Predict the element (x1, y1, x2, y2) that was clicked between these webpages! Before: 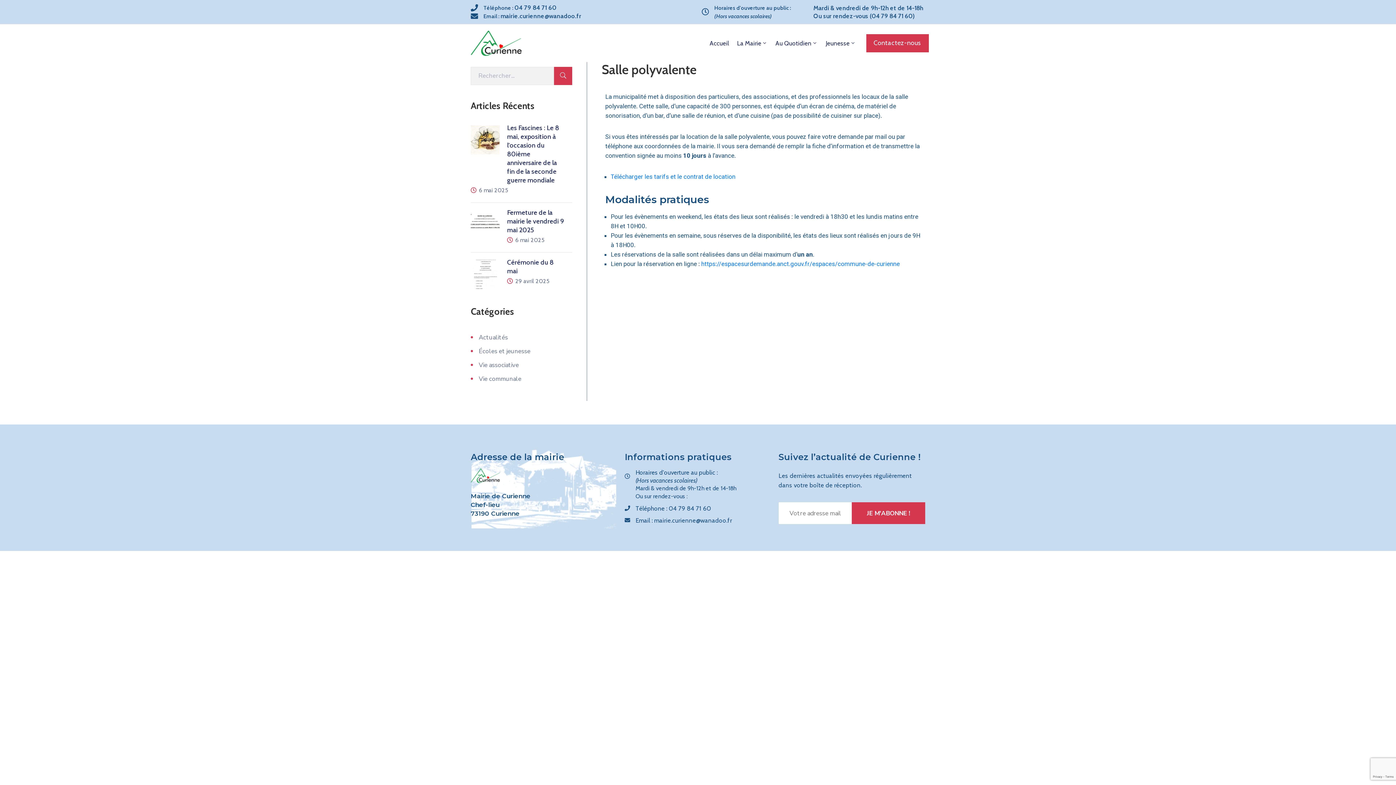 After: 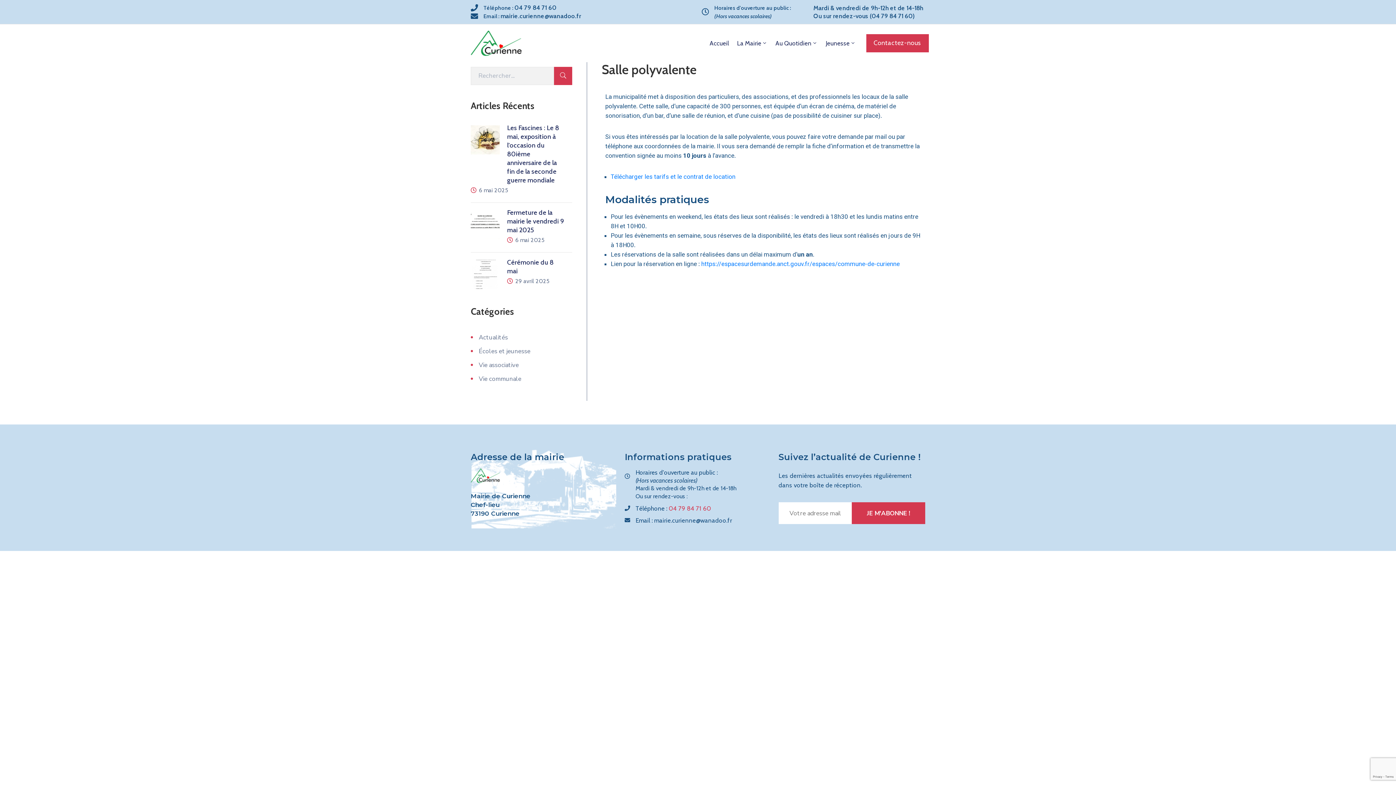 Action: label: Téléphone : 04 79 84 71 60 bbox: (635, 505, 711, 512)